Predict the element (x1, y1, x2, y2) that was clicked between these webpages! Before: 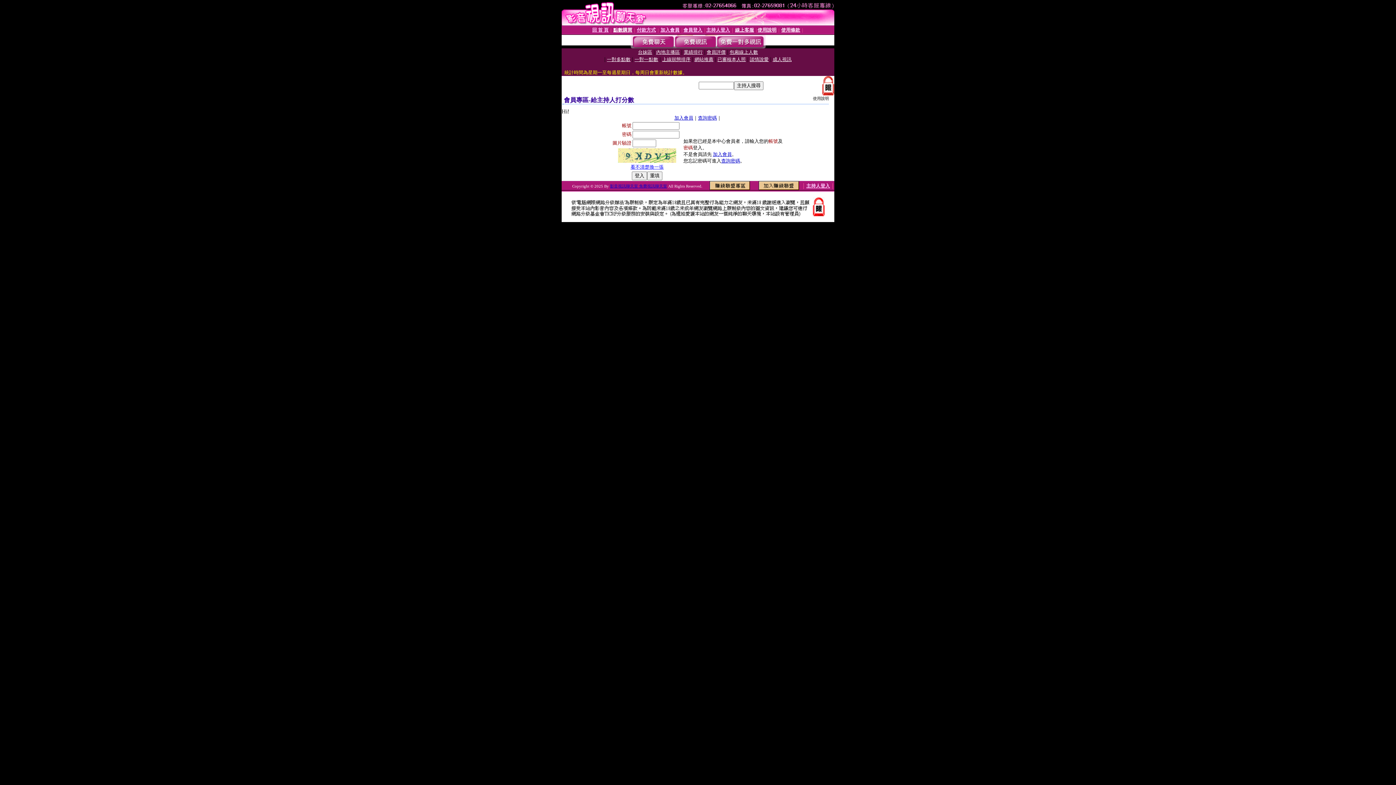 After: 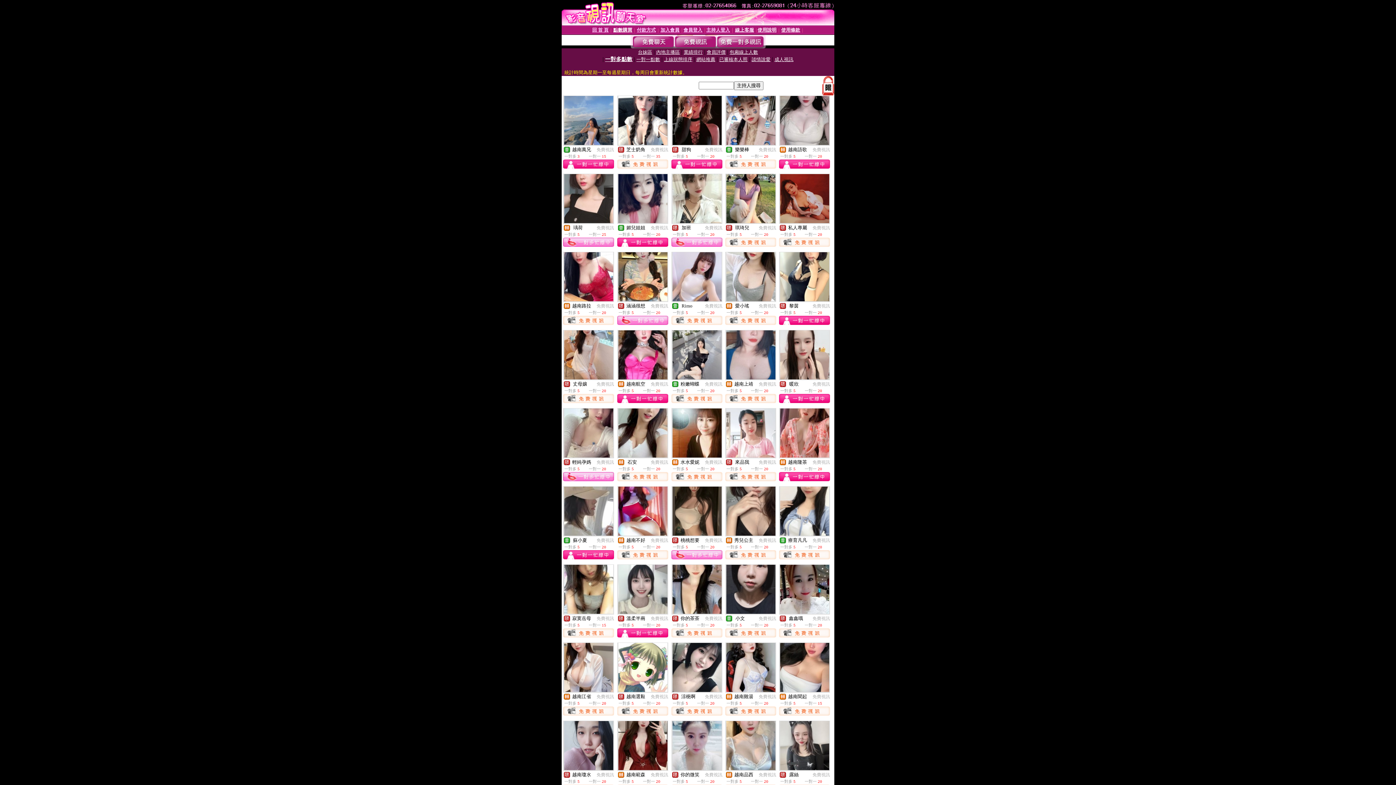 Action: bbox: (607, 56, 630, 62) label: 一對多點數